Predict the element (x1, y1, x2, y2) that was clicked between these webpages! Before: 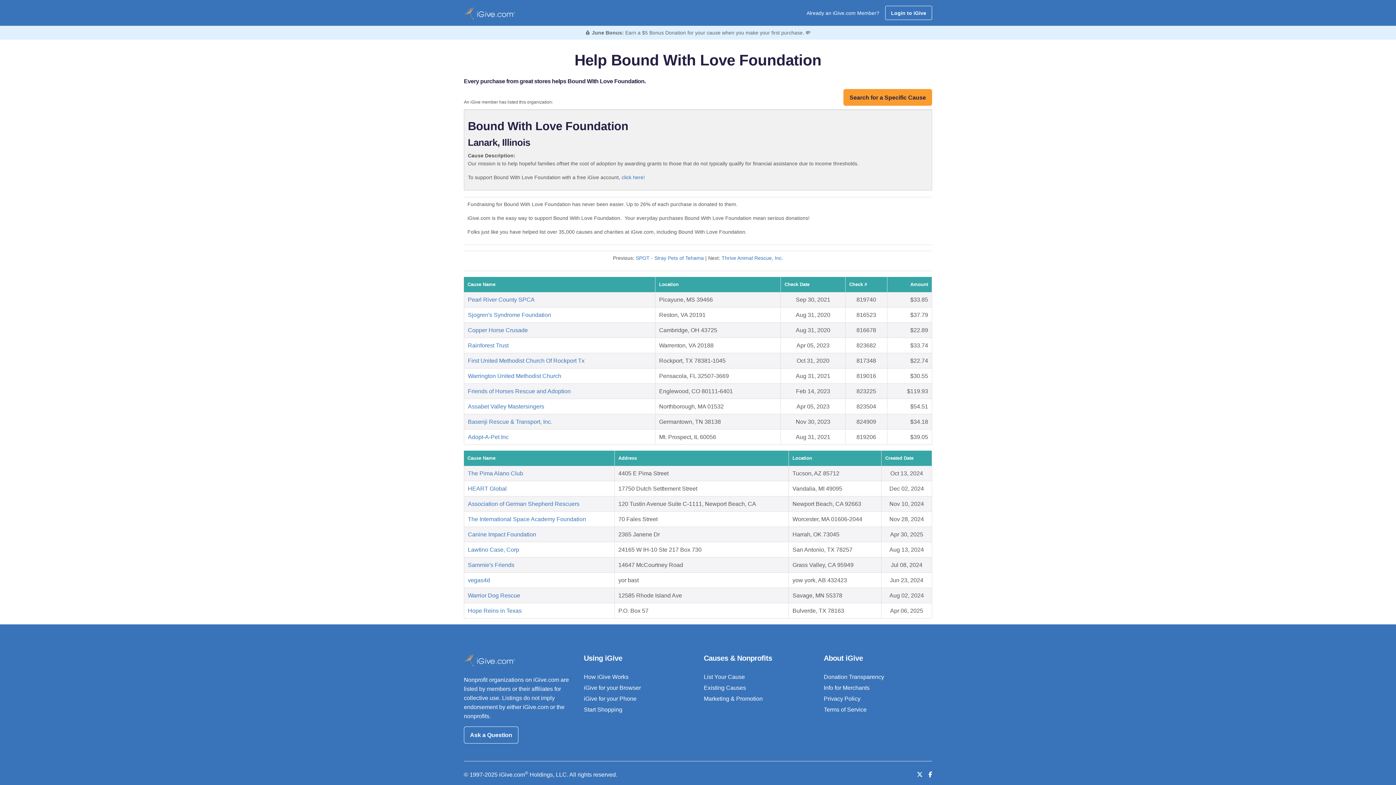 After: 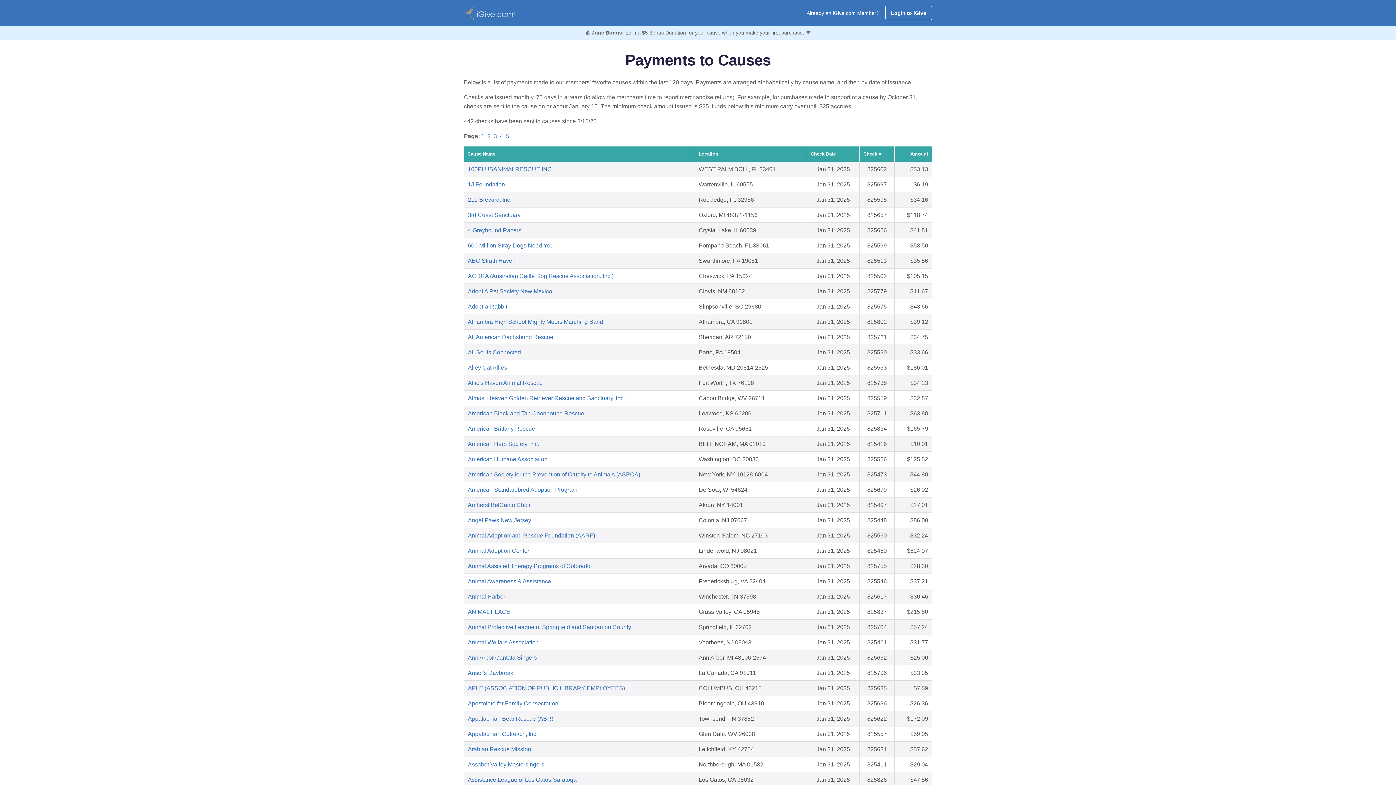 Action: bbox: (824, 674, 884, 680) label: Donation Transparency